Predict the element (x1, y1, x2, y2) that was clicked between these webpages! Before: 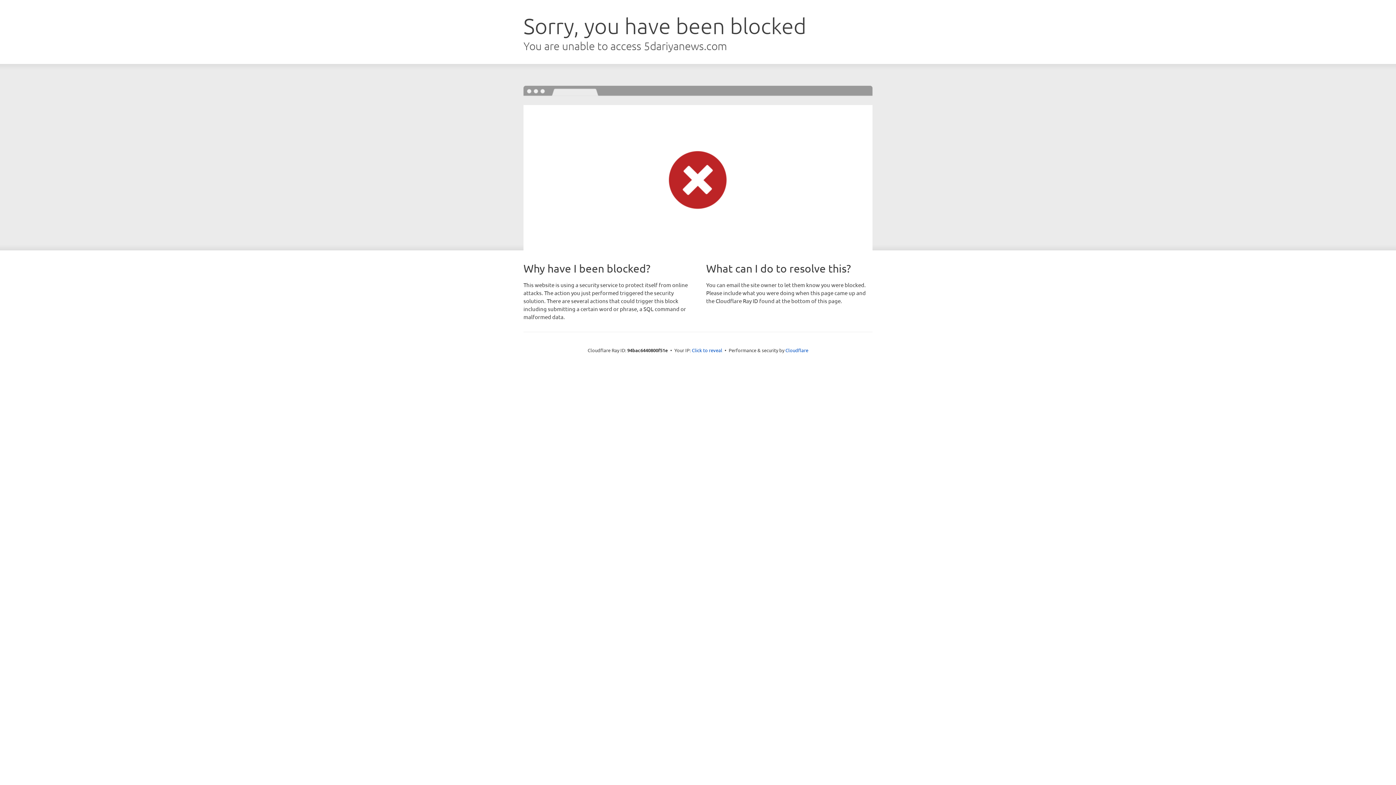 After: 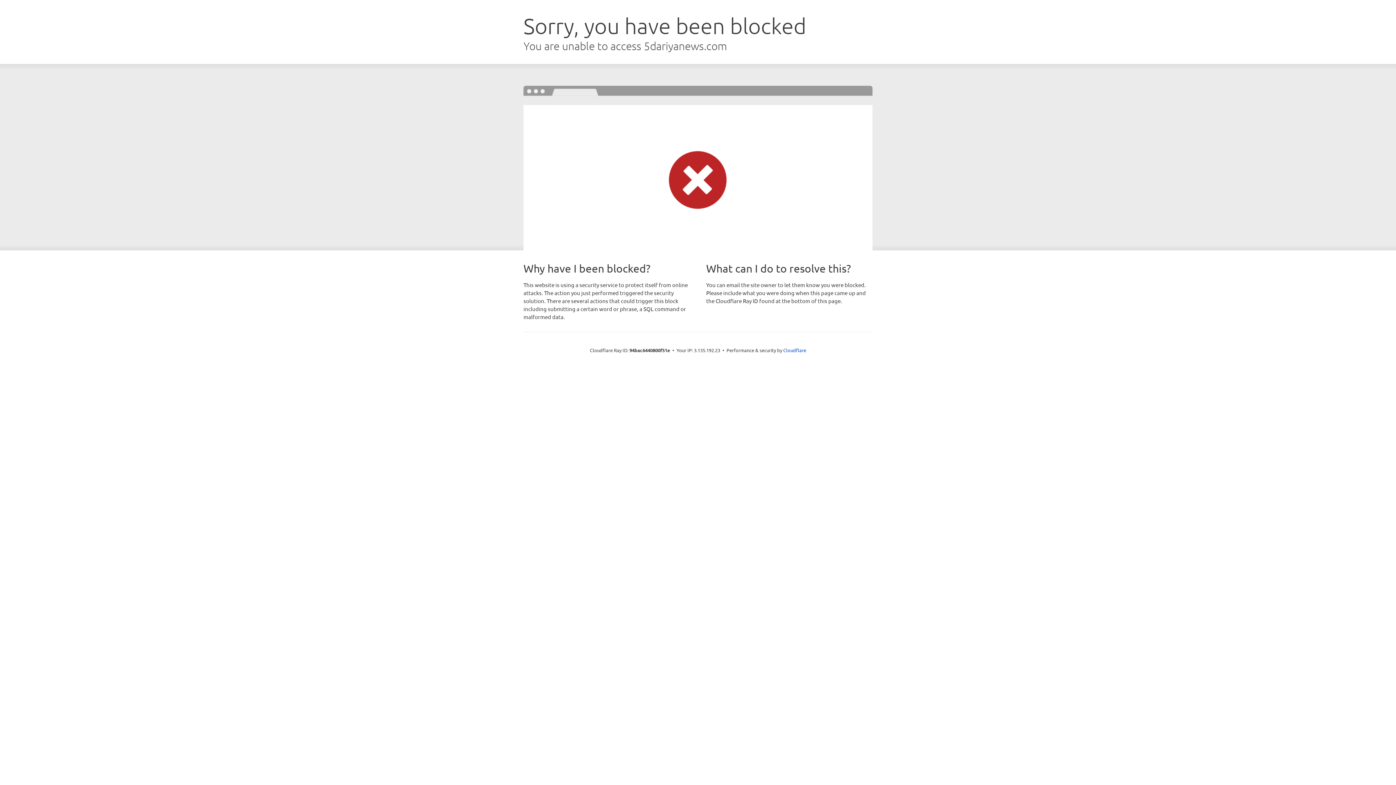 Action: bbox: (692, 346, 722, 353) label: Click to reveal